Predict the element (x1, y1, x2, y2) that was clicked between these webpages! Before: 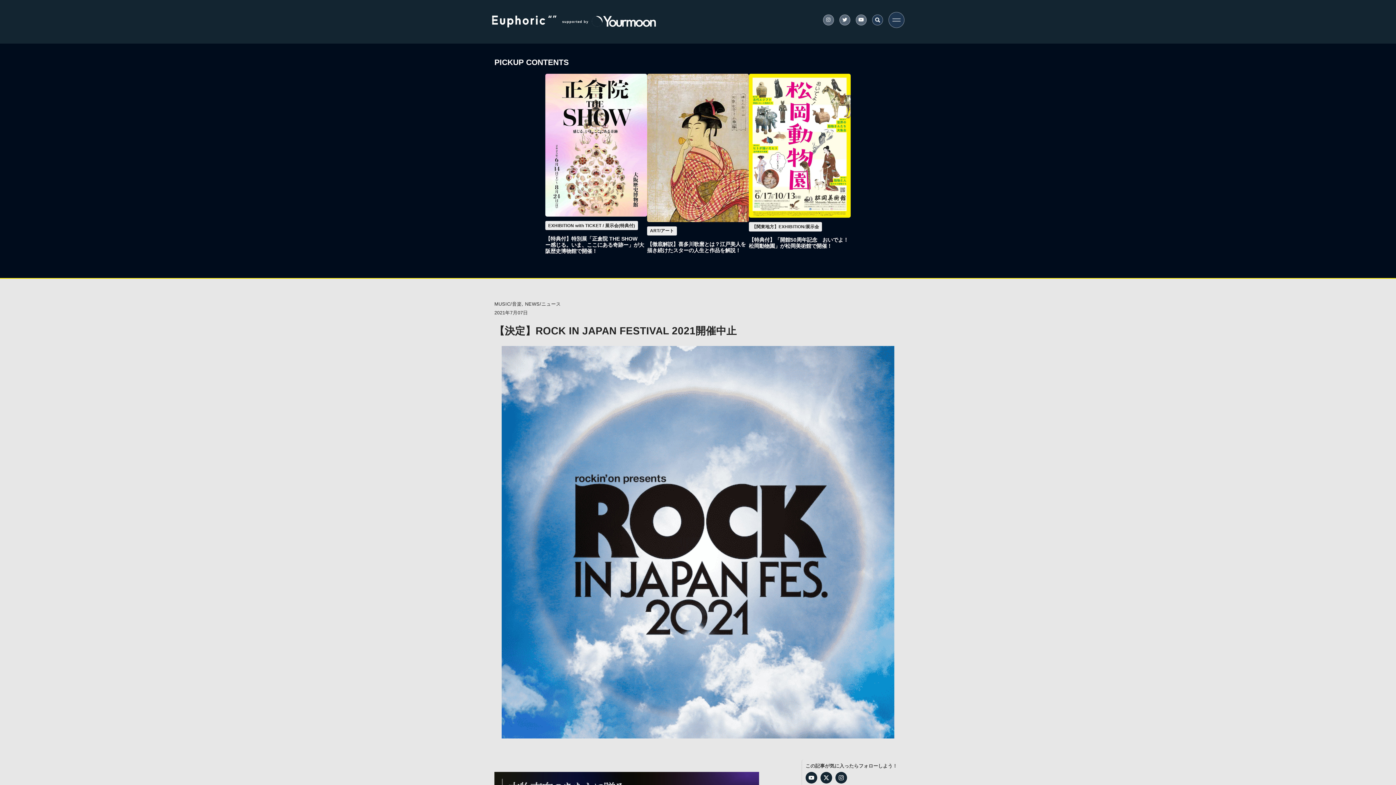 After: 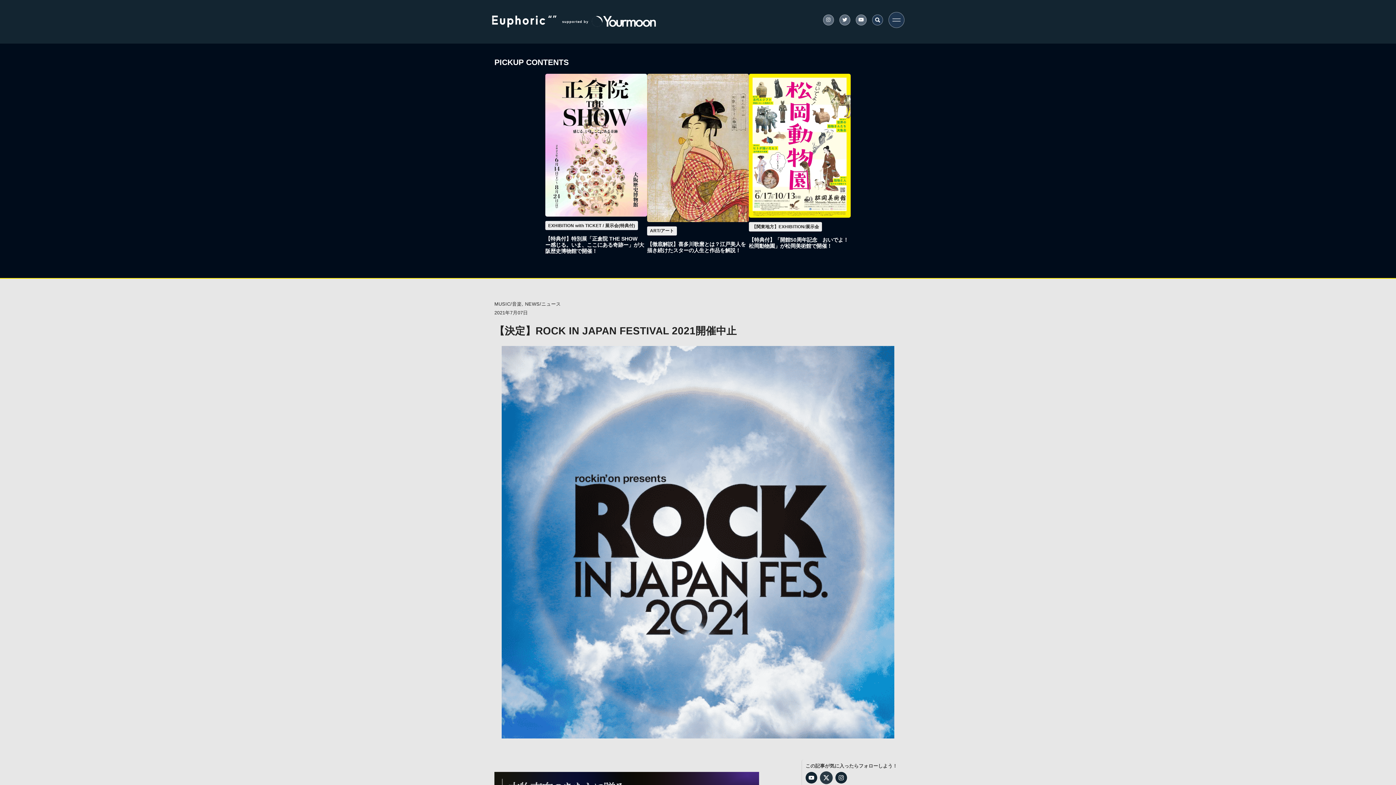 Action: label: X-twitter bbox: (820, 772, 832, 783)